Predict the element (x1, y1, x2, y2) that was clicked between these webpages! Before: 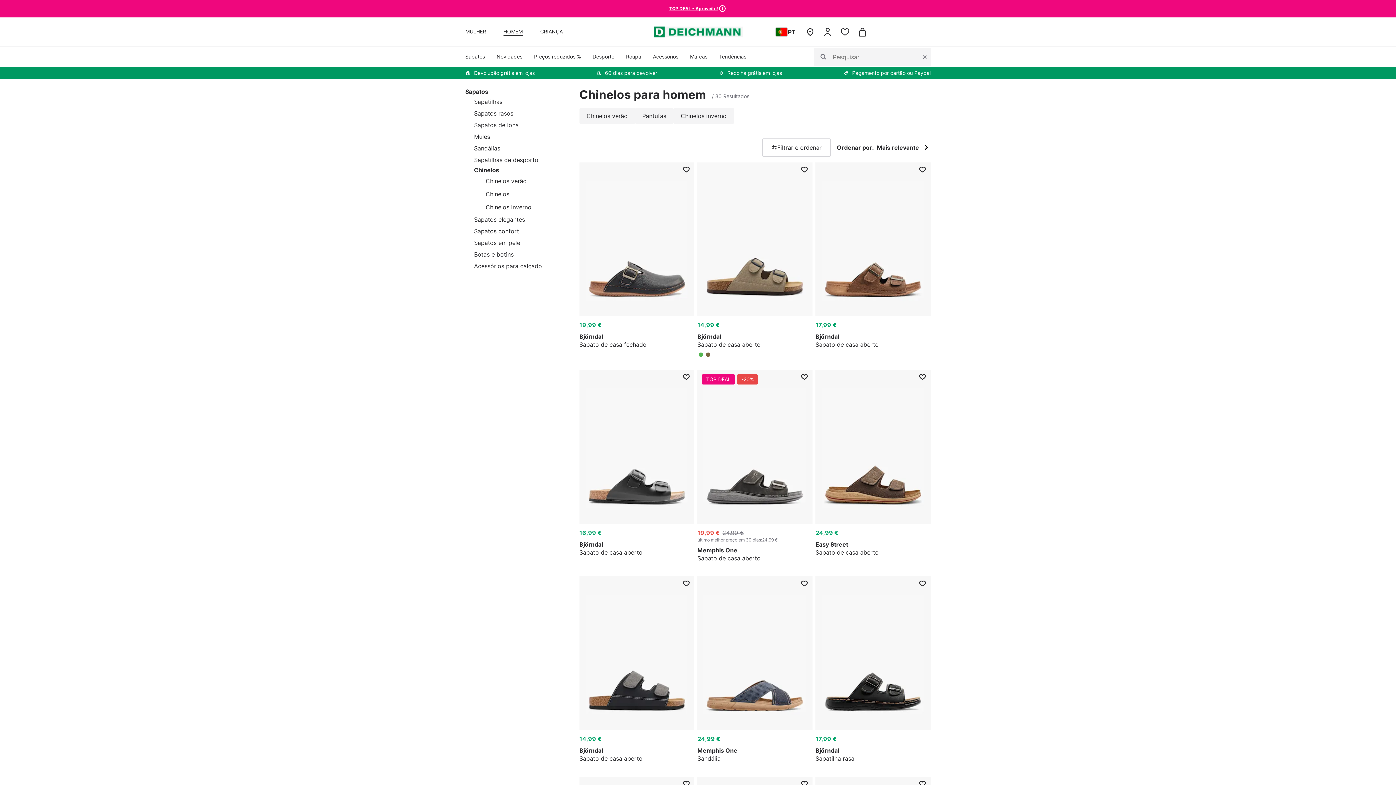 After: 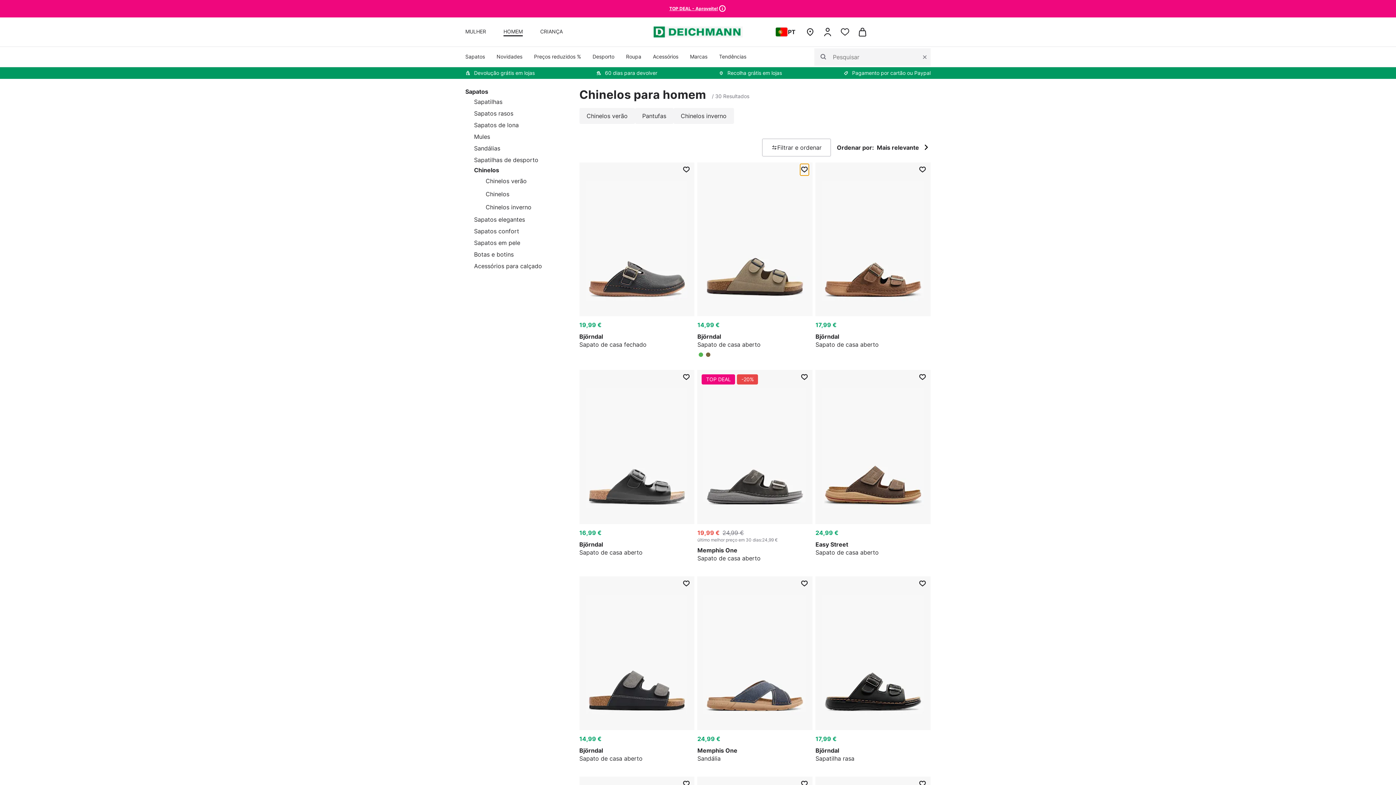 Action: label: toggle-wishlist-for-item bbox: (800, 165, 809, 174)